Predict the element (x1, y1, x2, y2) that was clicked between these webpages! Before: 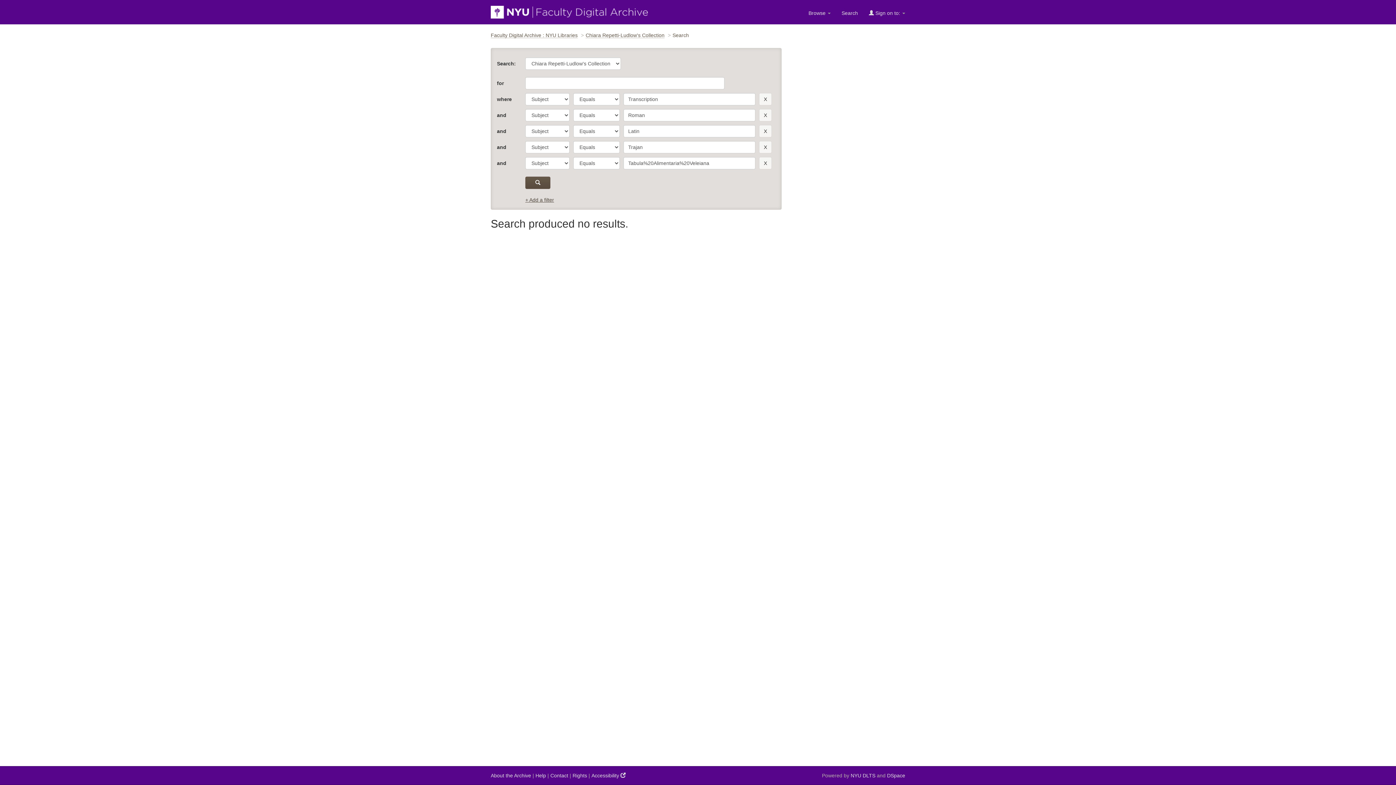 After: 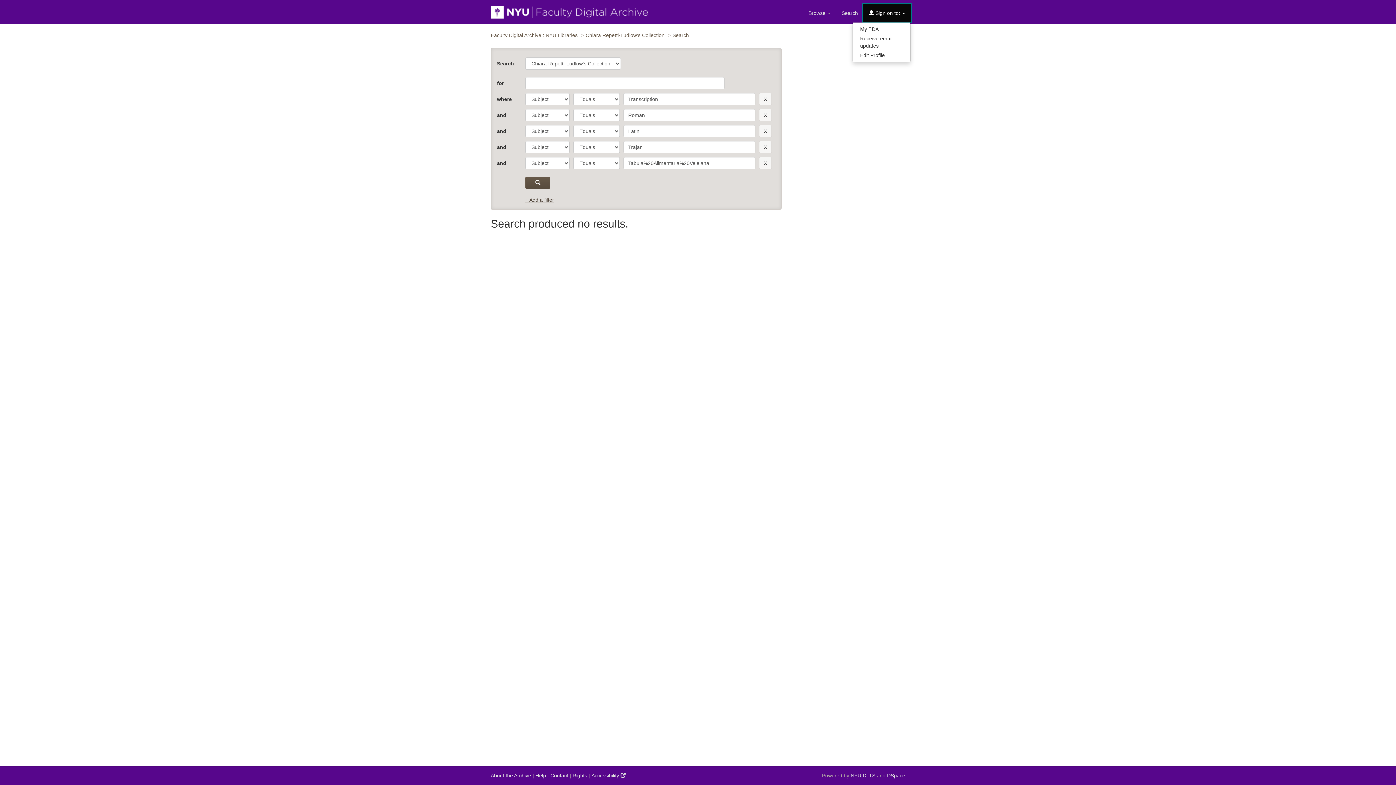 Action: label:  Sign on to:  bbox: (863, 4, 910, 22)